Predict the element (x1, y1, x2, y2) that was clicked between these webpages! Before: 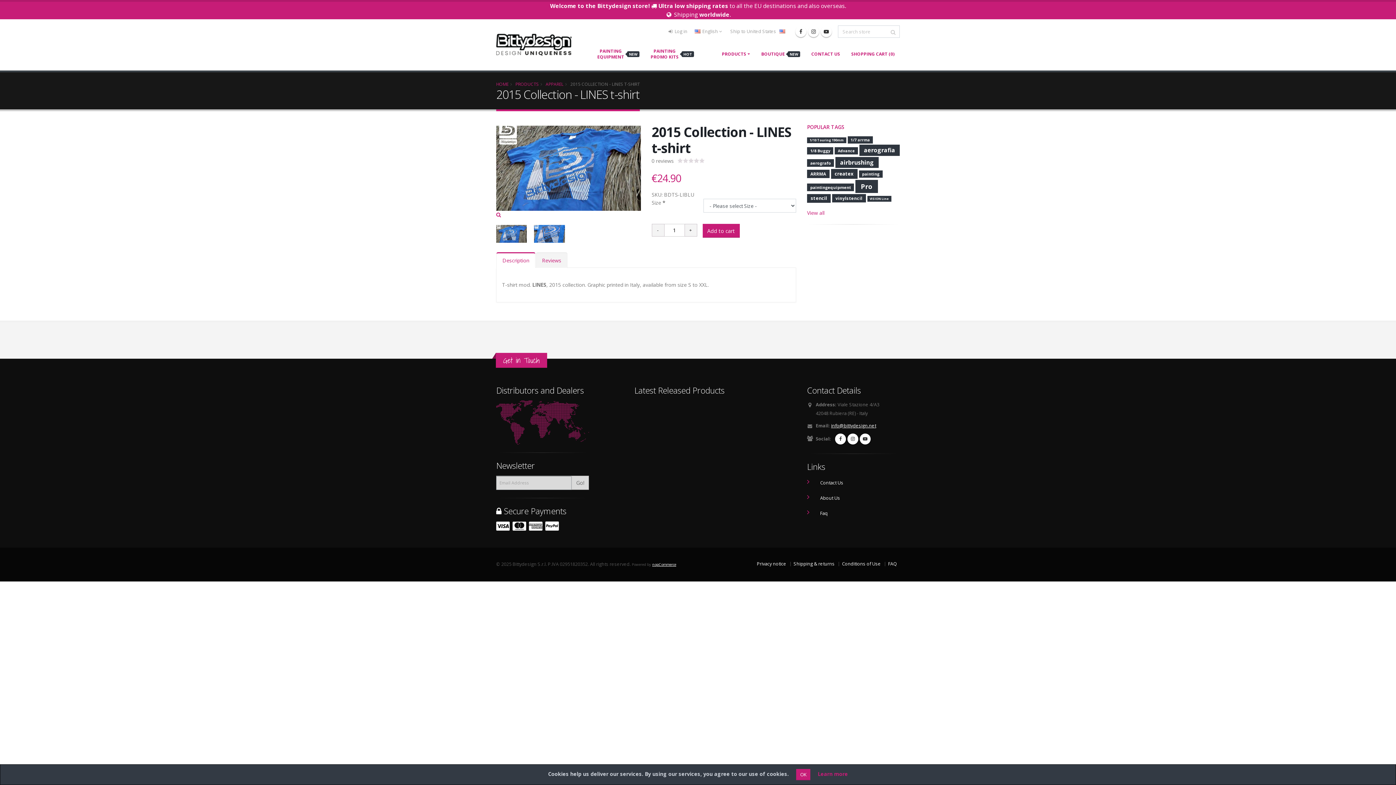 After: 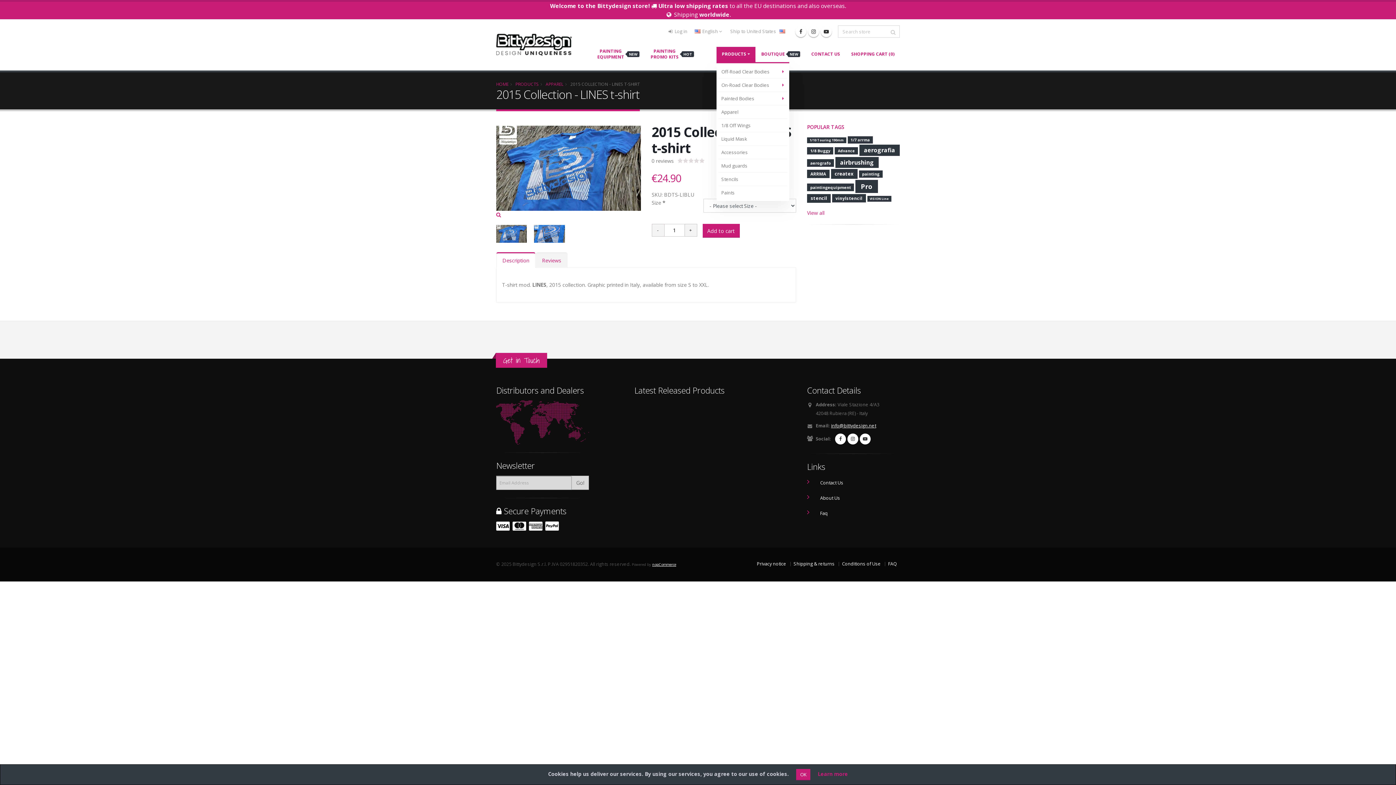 Action: bbox: (716, 46, 755, 61) label: PRODUCTS